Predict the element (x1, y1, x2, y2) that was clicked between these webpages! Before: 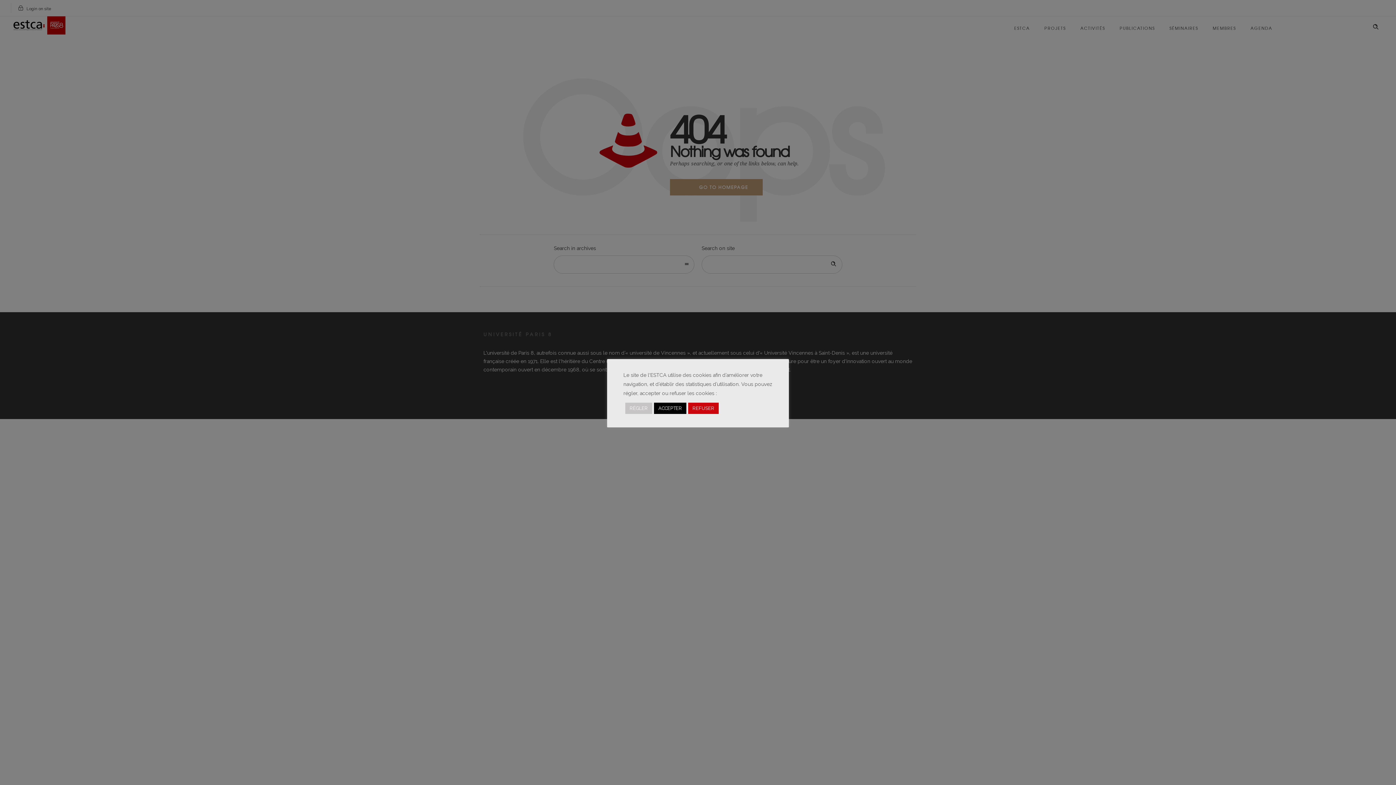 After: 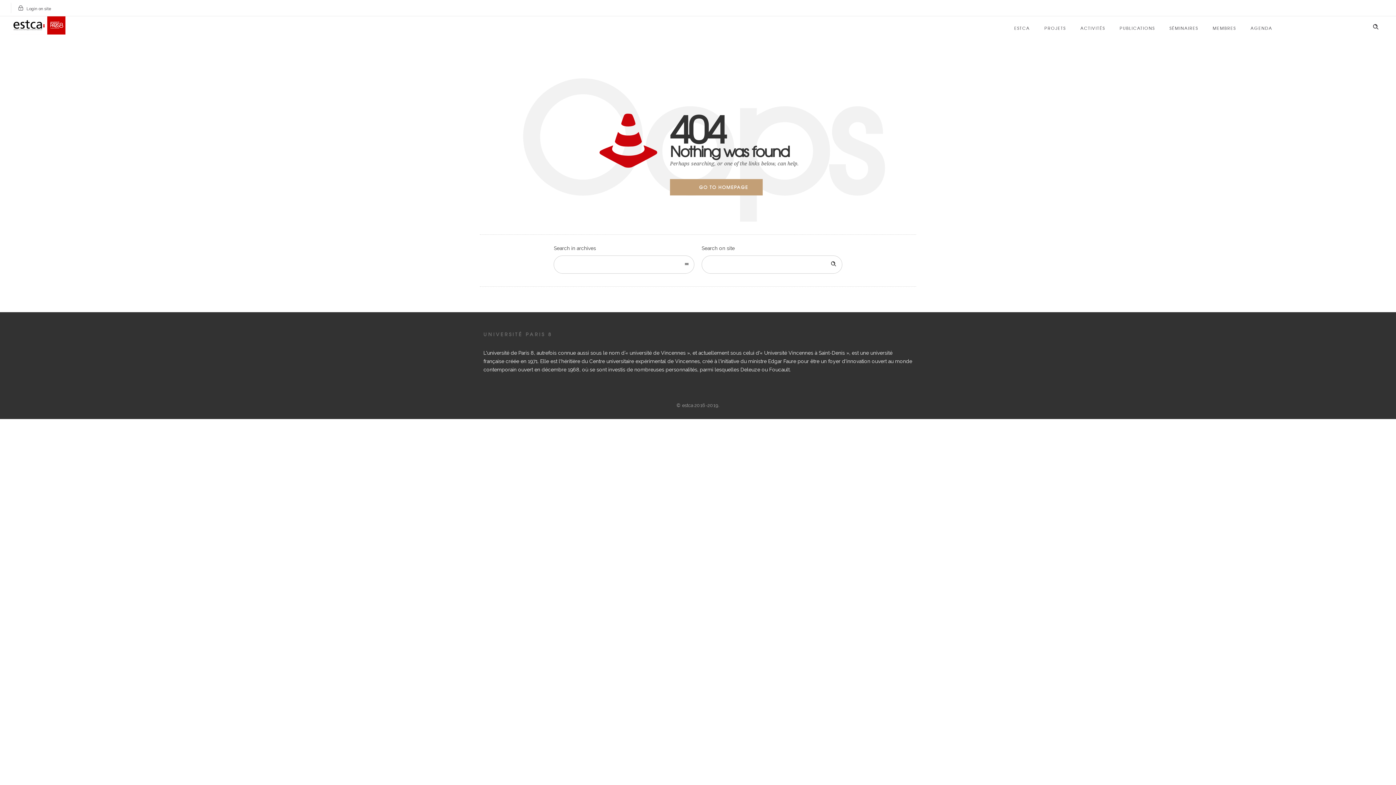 Action: label: ACCEPTER bbox: (654, 402, 686, 414)